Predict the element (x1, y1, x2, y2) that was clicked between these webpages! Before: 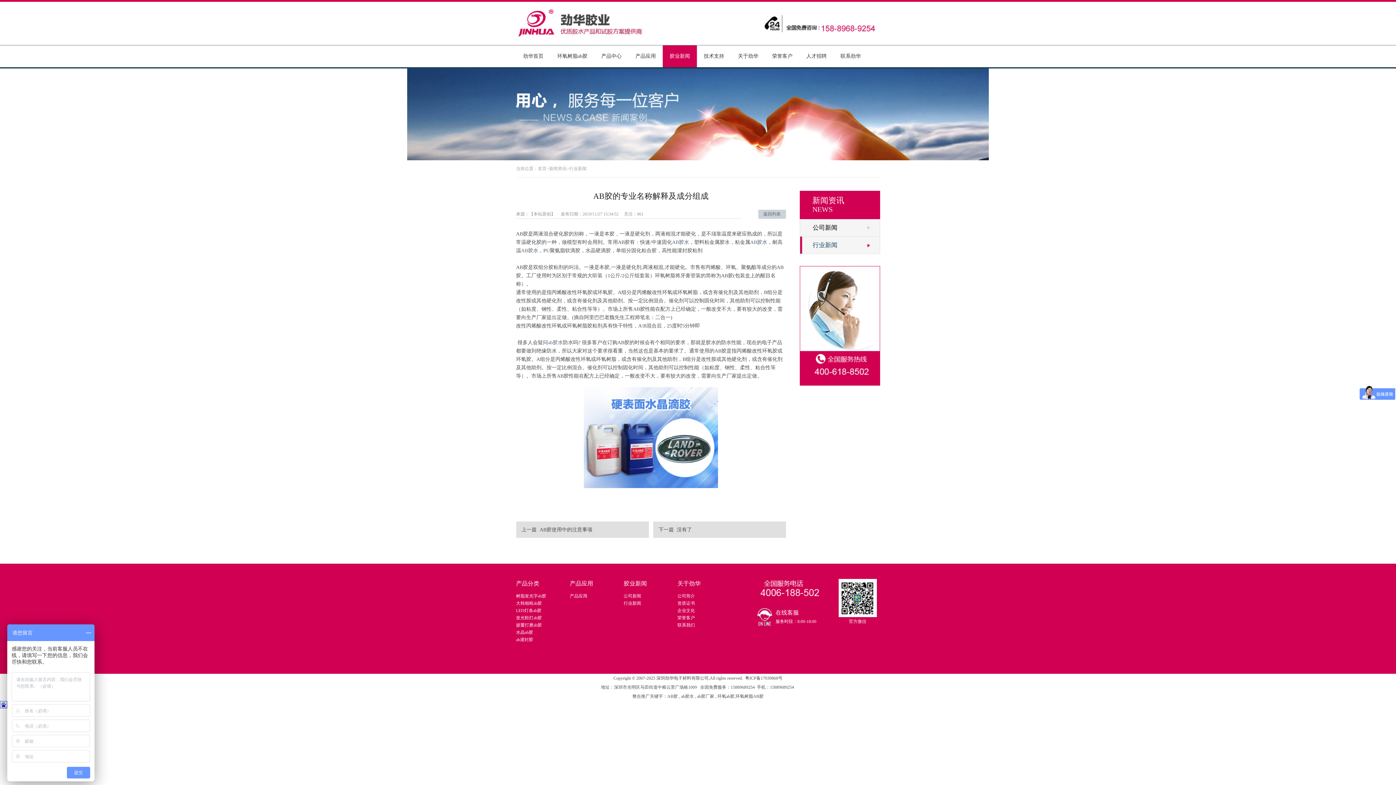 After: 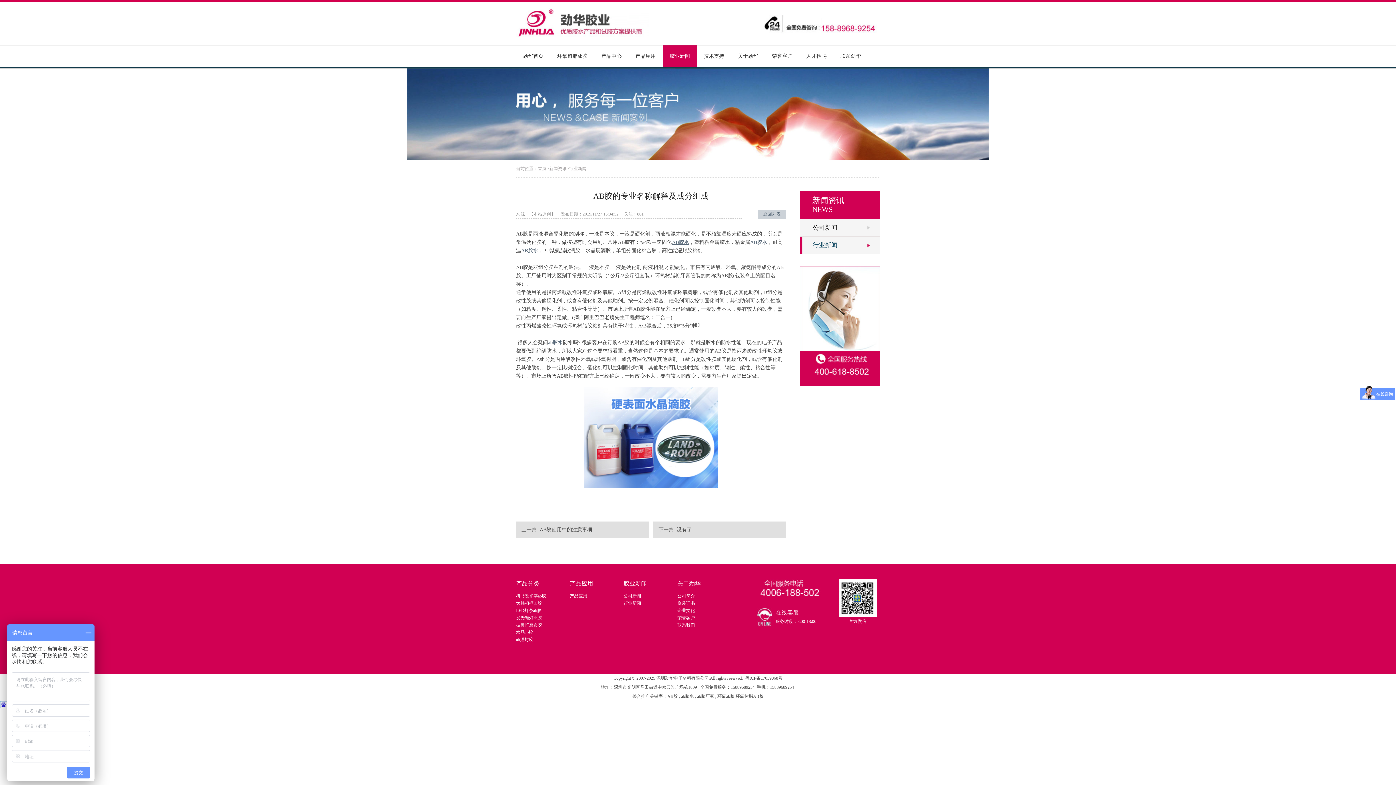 Action: label: AB胶水 bbox: (672, 239, 689, 245)